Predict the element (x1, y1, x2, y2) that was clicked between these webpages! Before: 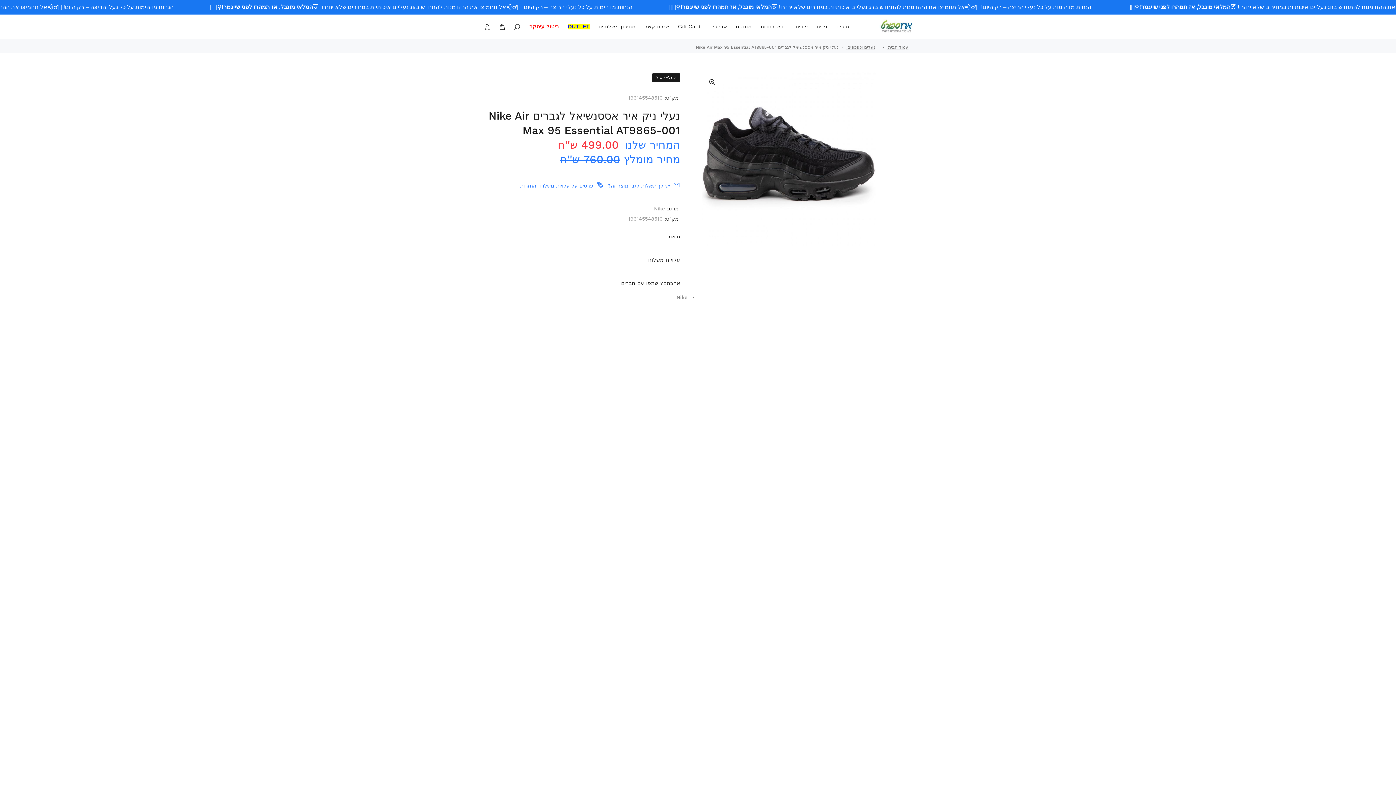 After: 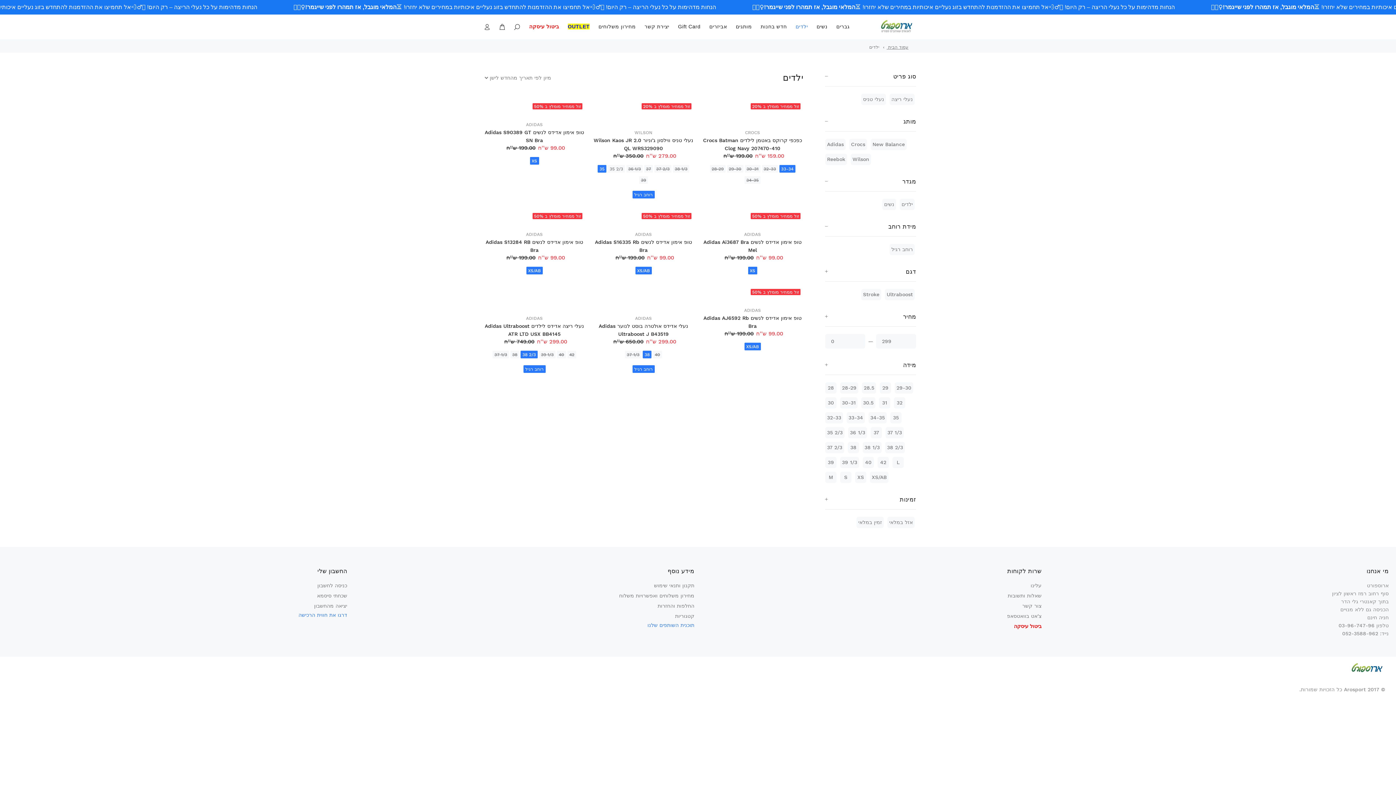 Action: label: ילדים bbox: (791, 21, 812, 32)